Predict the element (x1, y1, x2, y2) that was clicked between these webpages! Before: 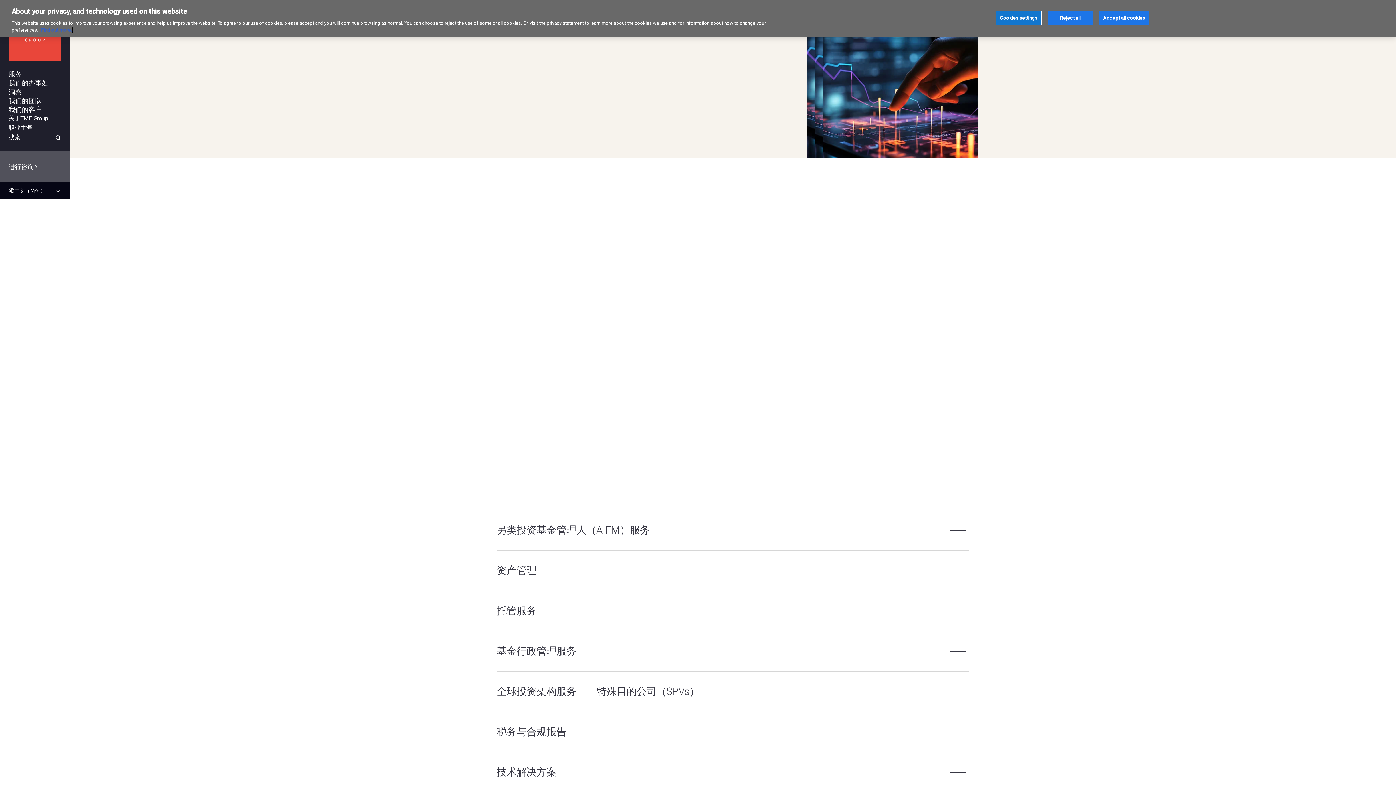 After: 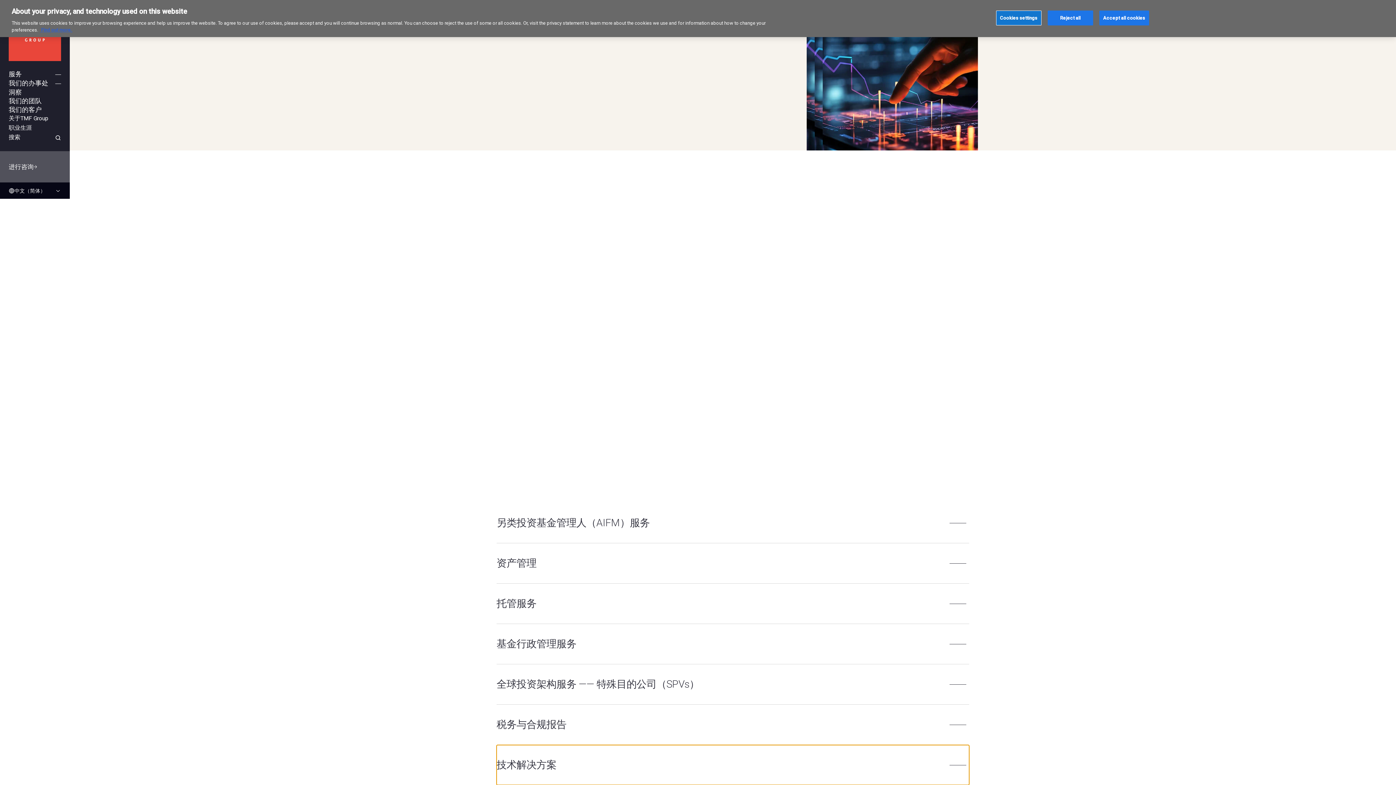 Action: label: 技术解决方案 bbox: (496, 752, 969, 792)